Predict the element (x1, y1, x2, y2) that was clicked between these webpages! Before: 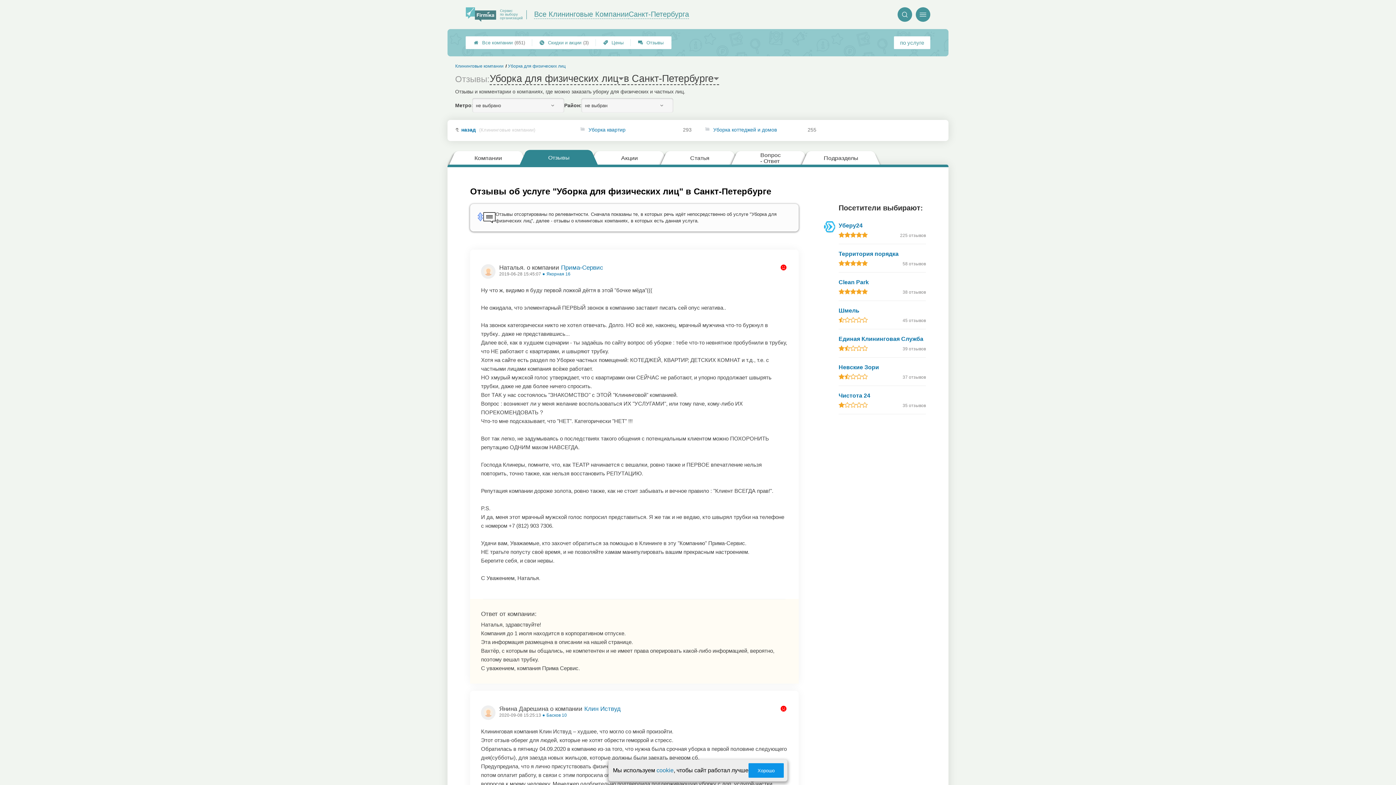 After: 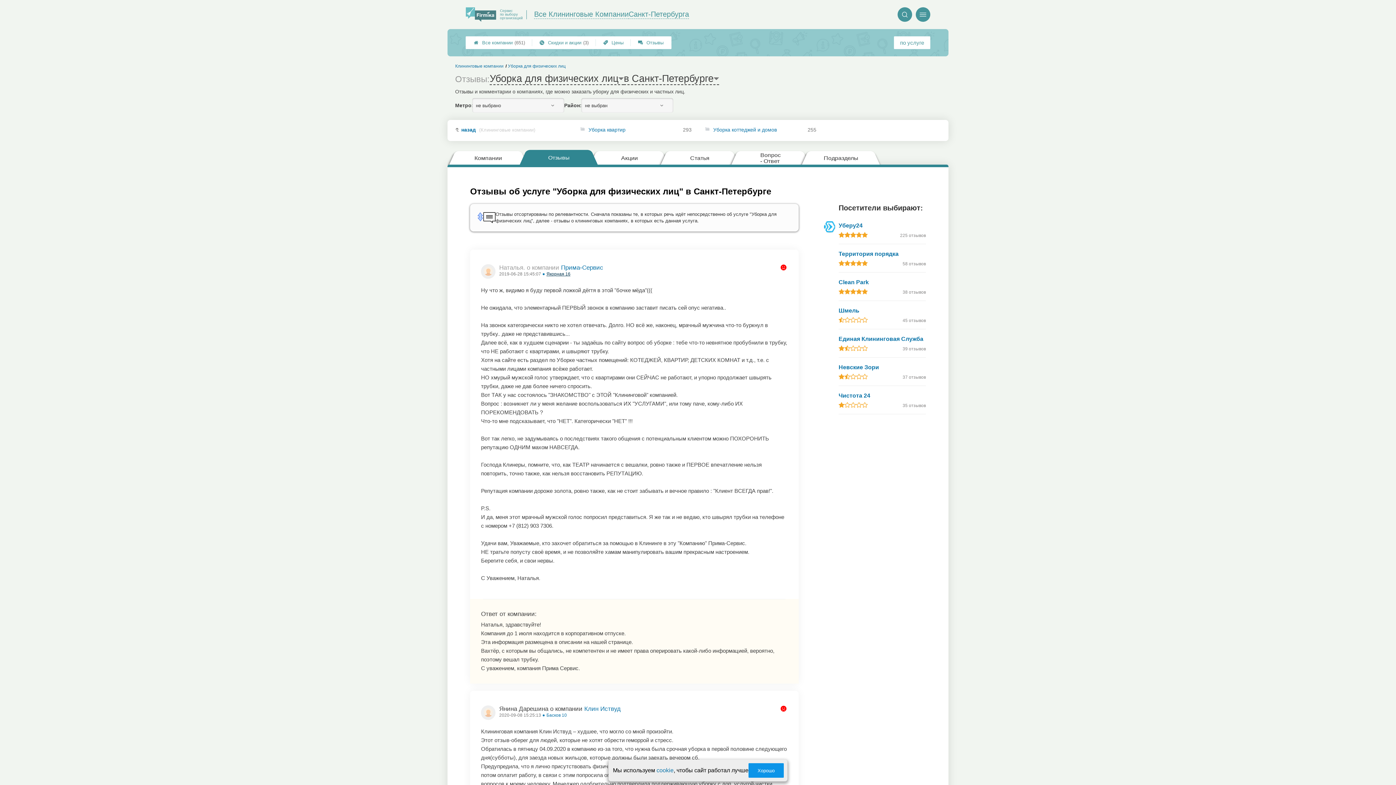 Action: bbox: (546, 271, 570, 276) label: Якорная 16